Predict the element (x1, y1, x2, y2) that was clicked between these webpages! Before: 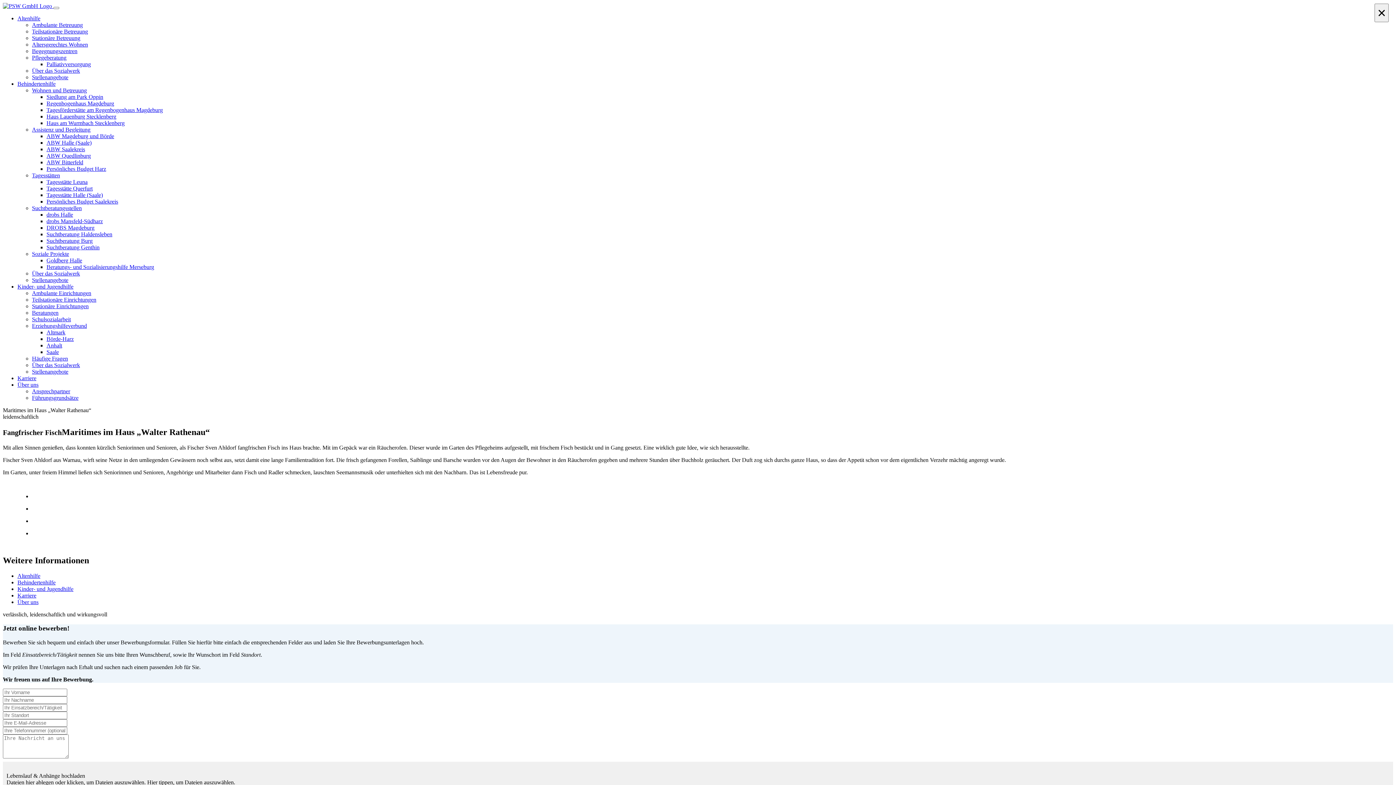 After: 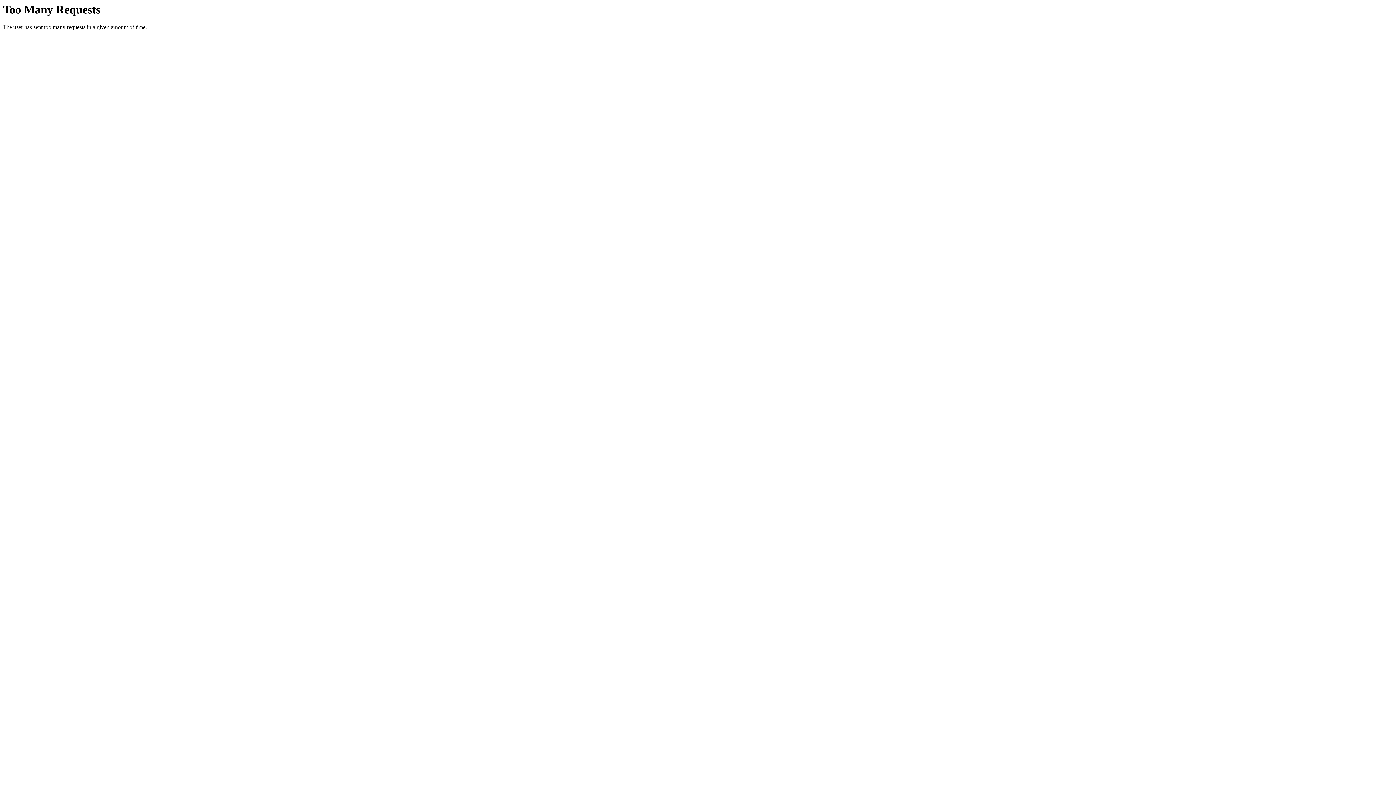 Action: label: Über uns bbox: (17, 599, 38, 605)